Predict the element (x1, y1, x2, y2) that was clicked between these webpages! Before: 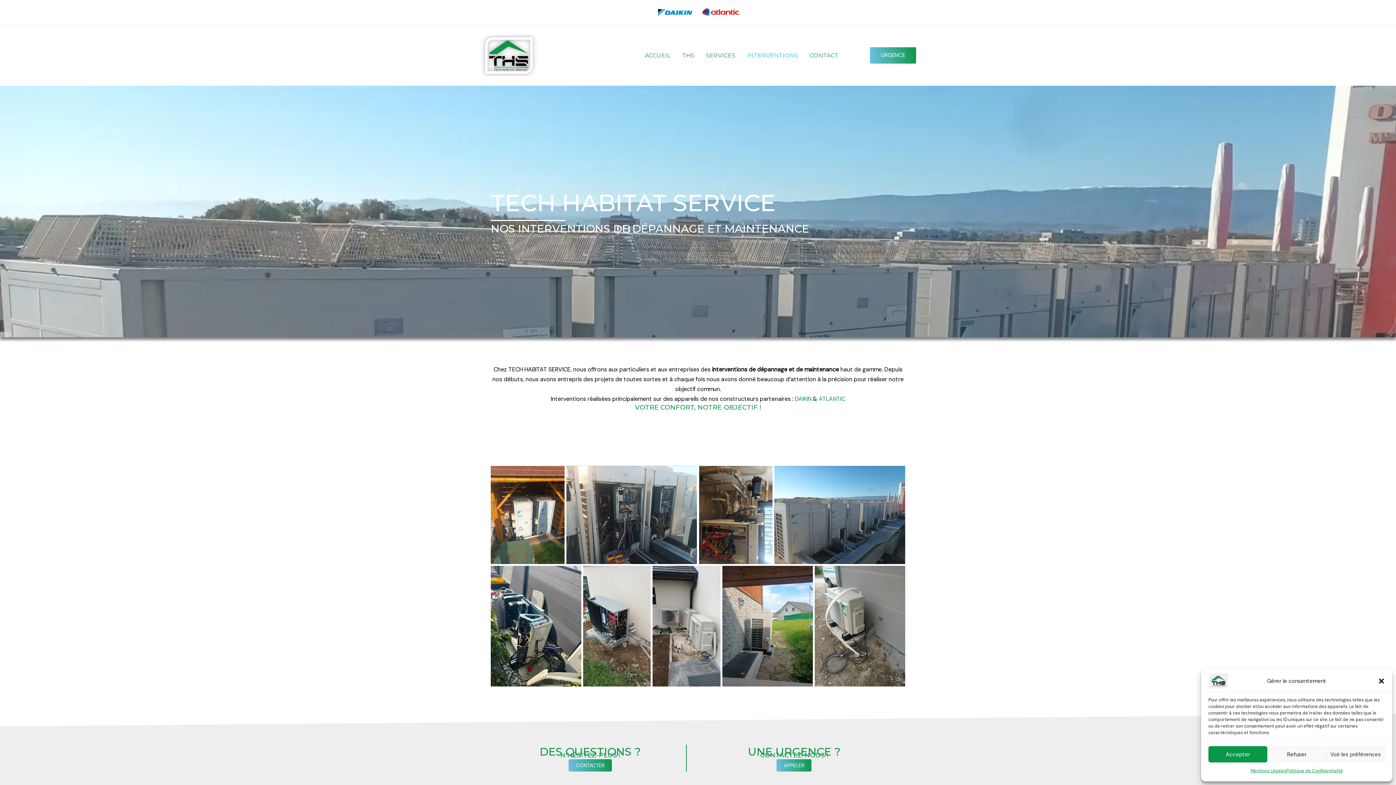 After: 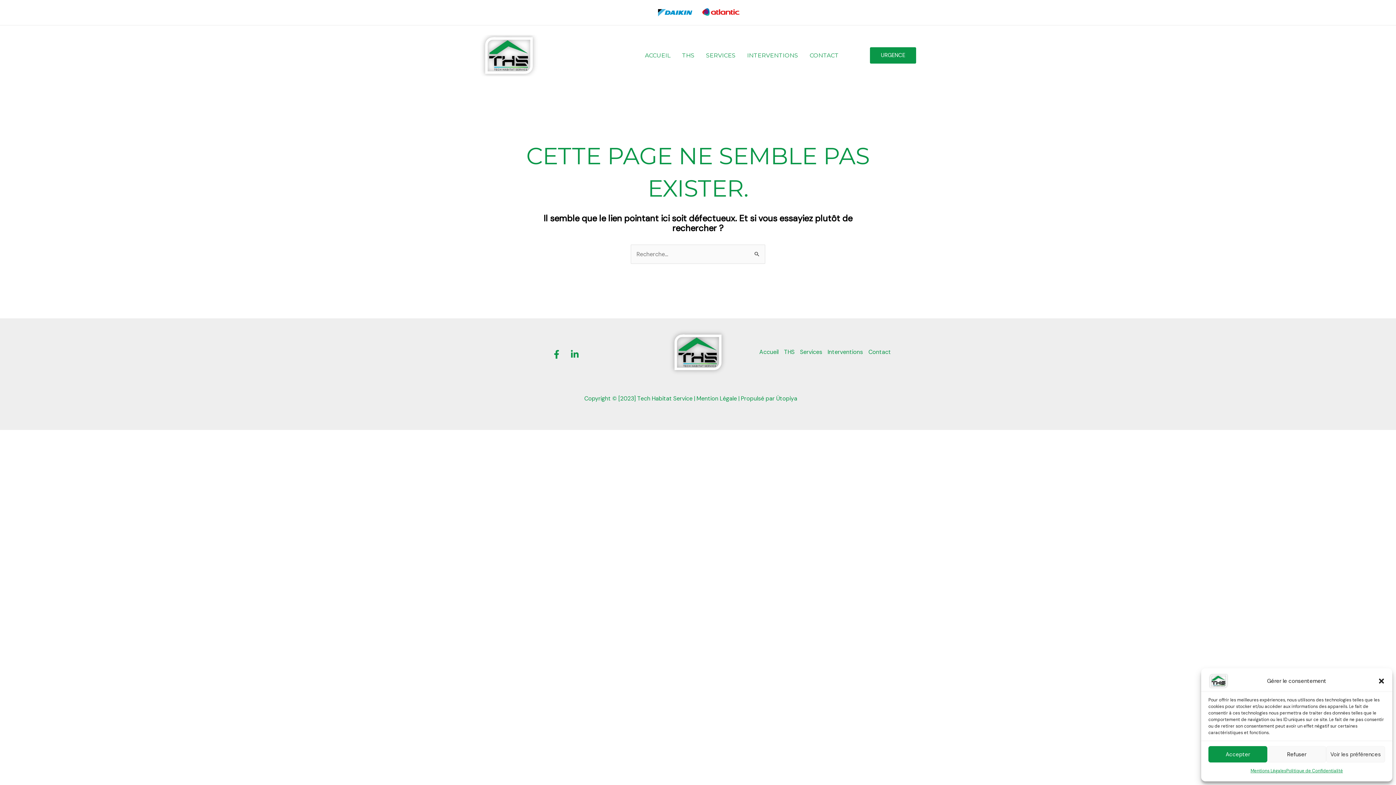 Action: label: CONTACTER bbox: (568, 759, 611, 772)